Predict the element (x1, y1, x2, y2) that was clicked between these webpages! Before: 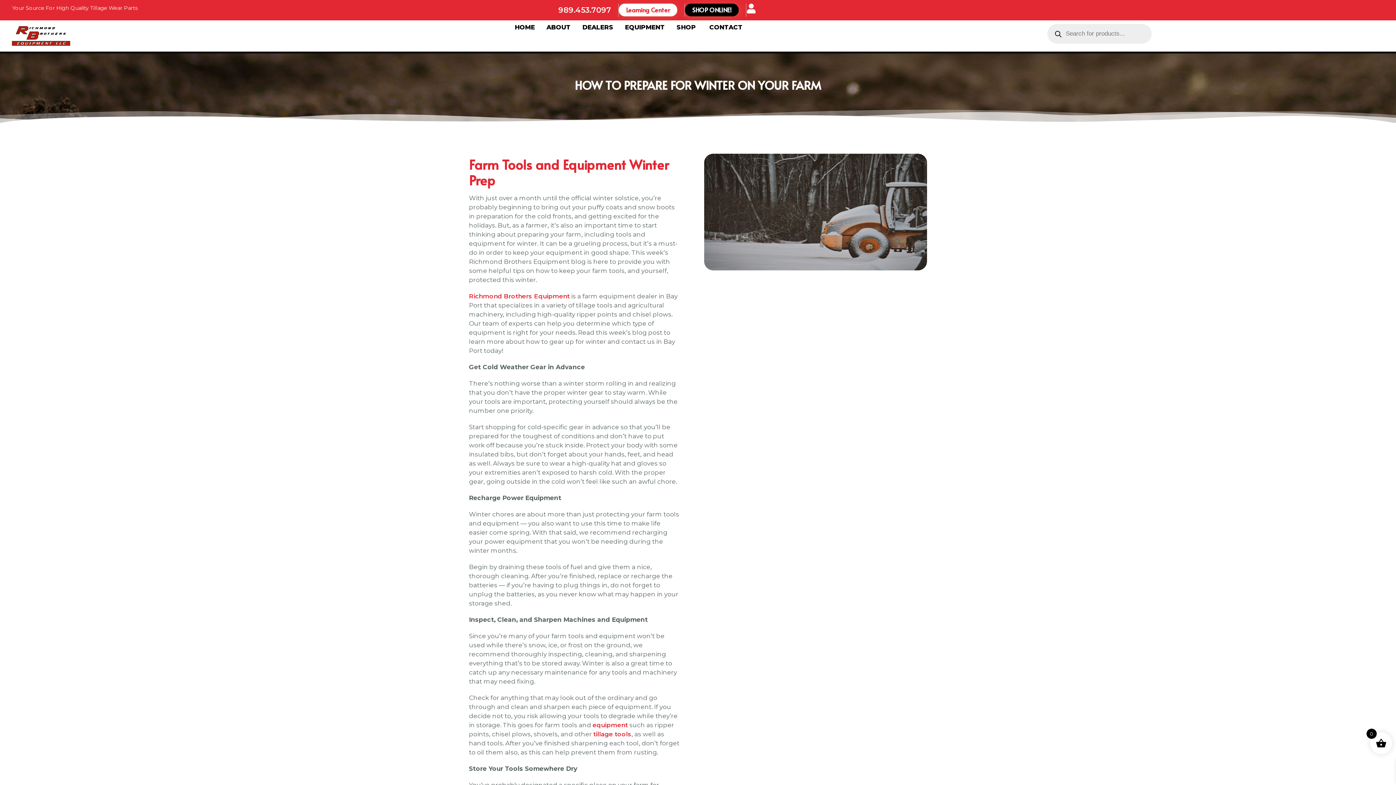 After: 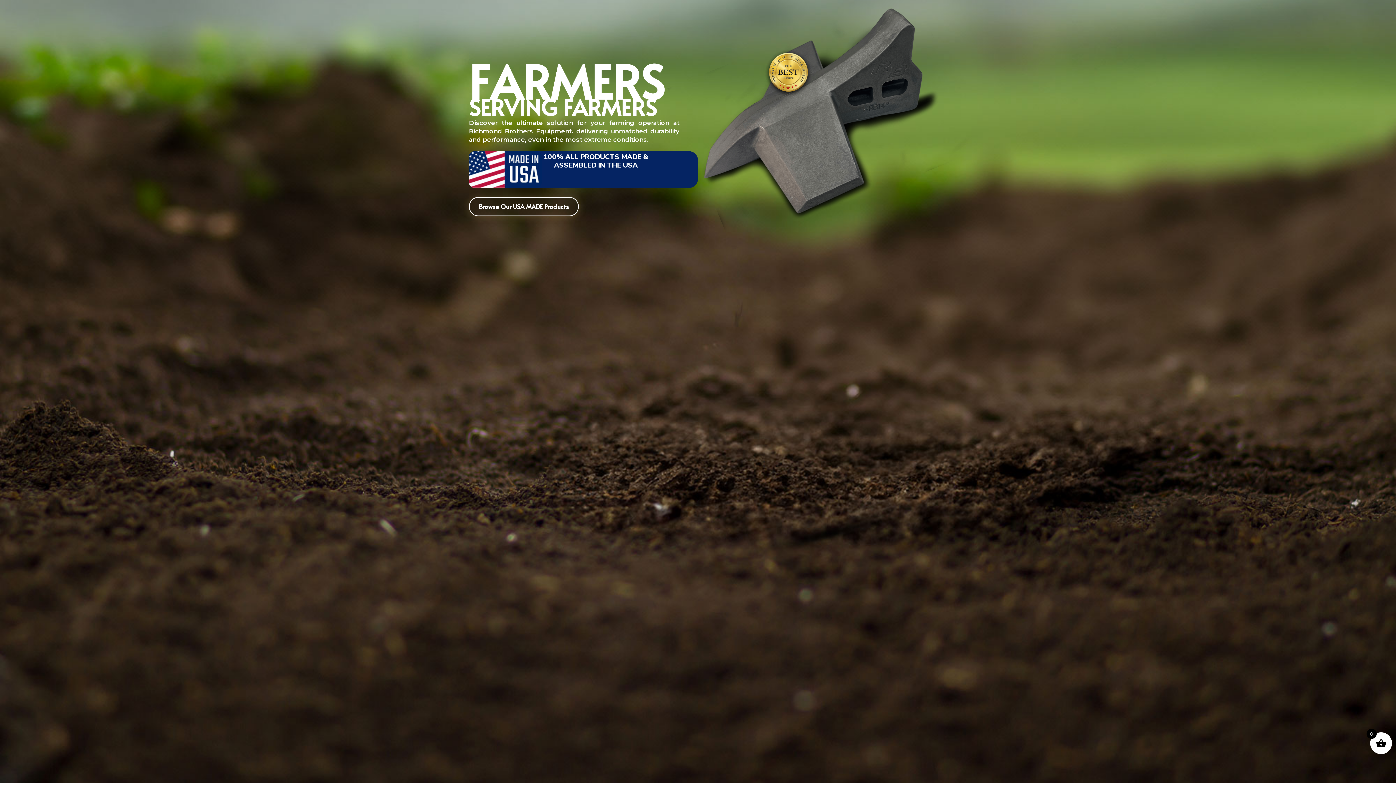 Action: bbox: (12, 26, 70, 45)